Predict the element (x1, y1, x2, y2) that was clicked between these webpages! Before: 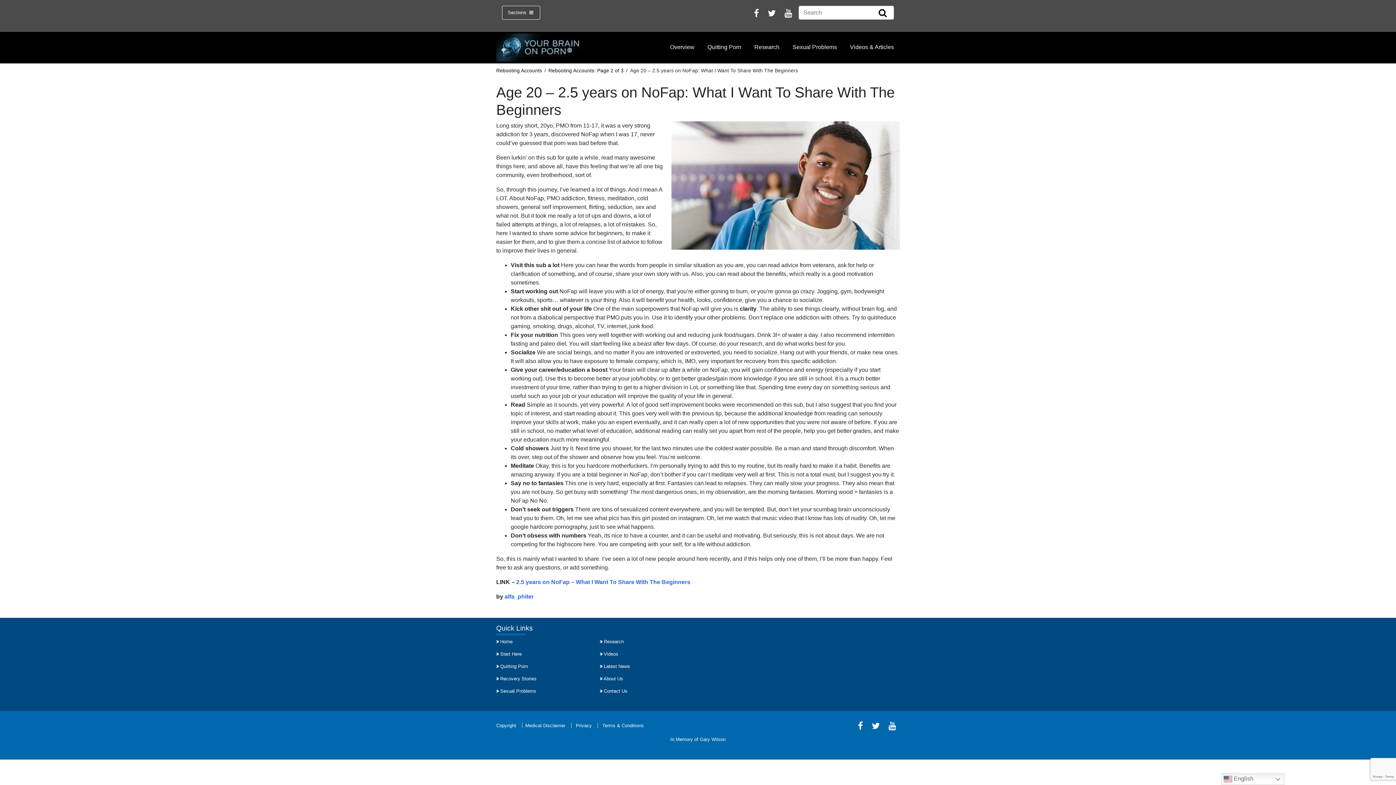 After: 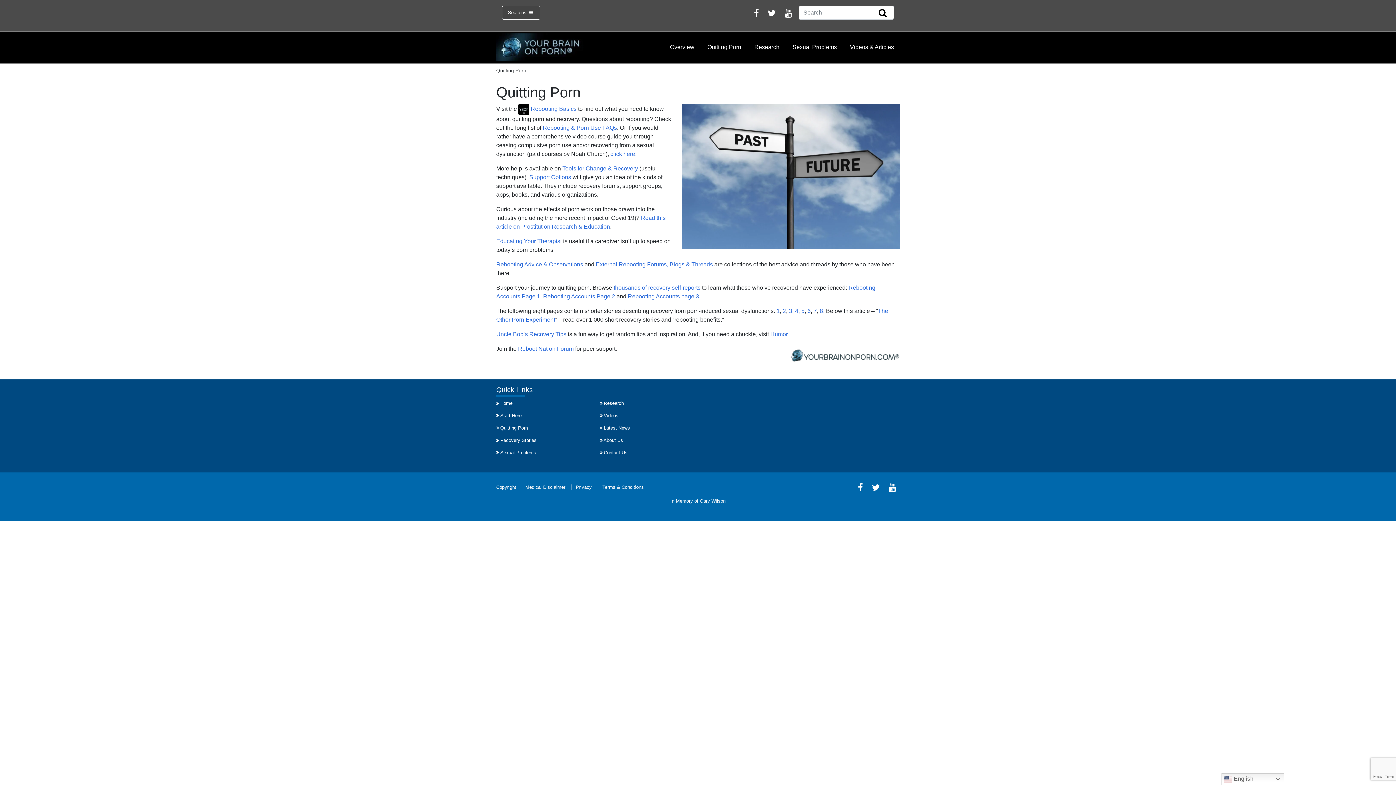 Action: bbox: (500, 664, 528, 669) label: Quitting Porn